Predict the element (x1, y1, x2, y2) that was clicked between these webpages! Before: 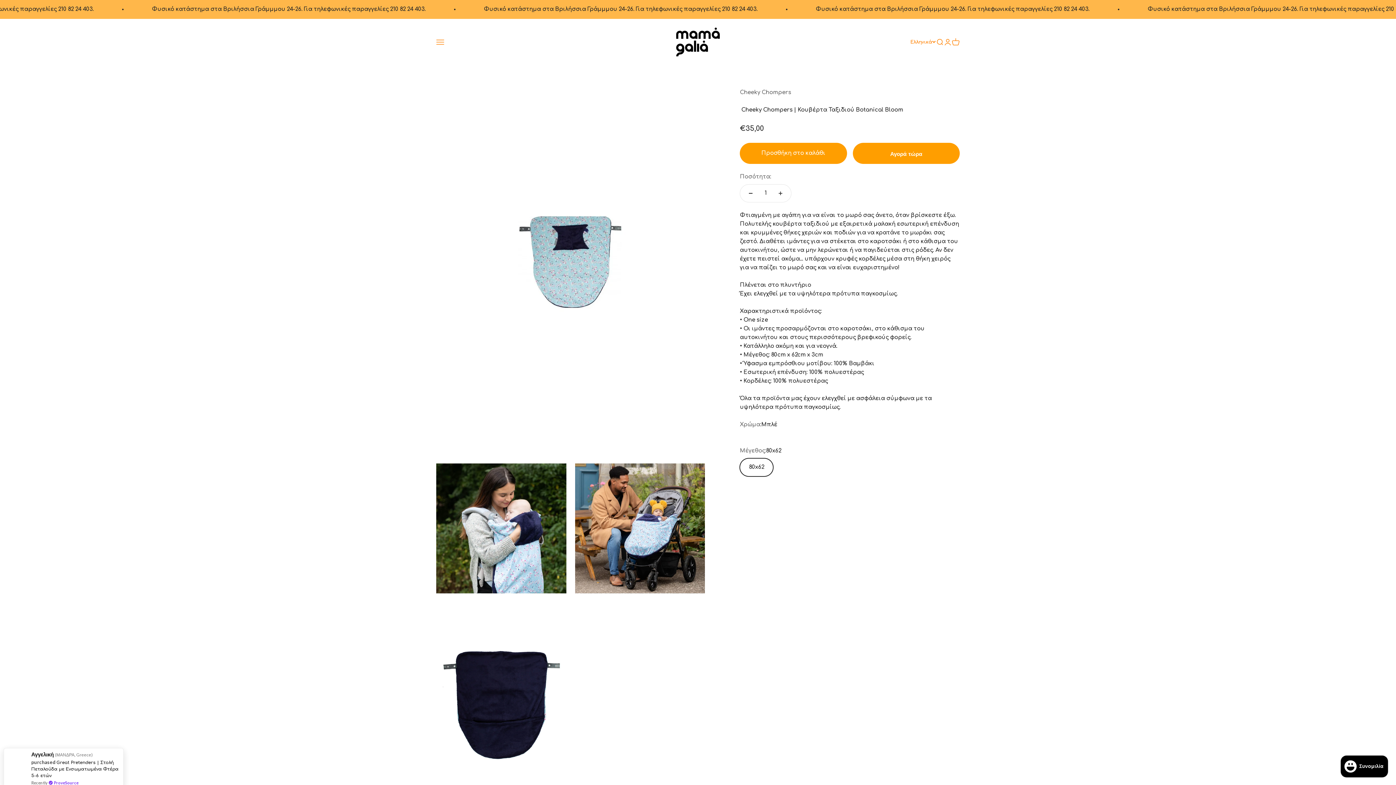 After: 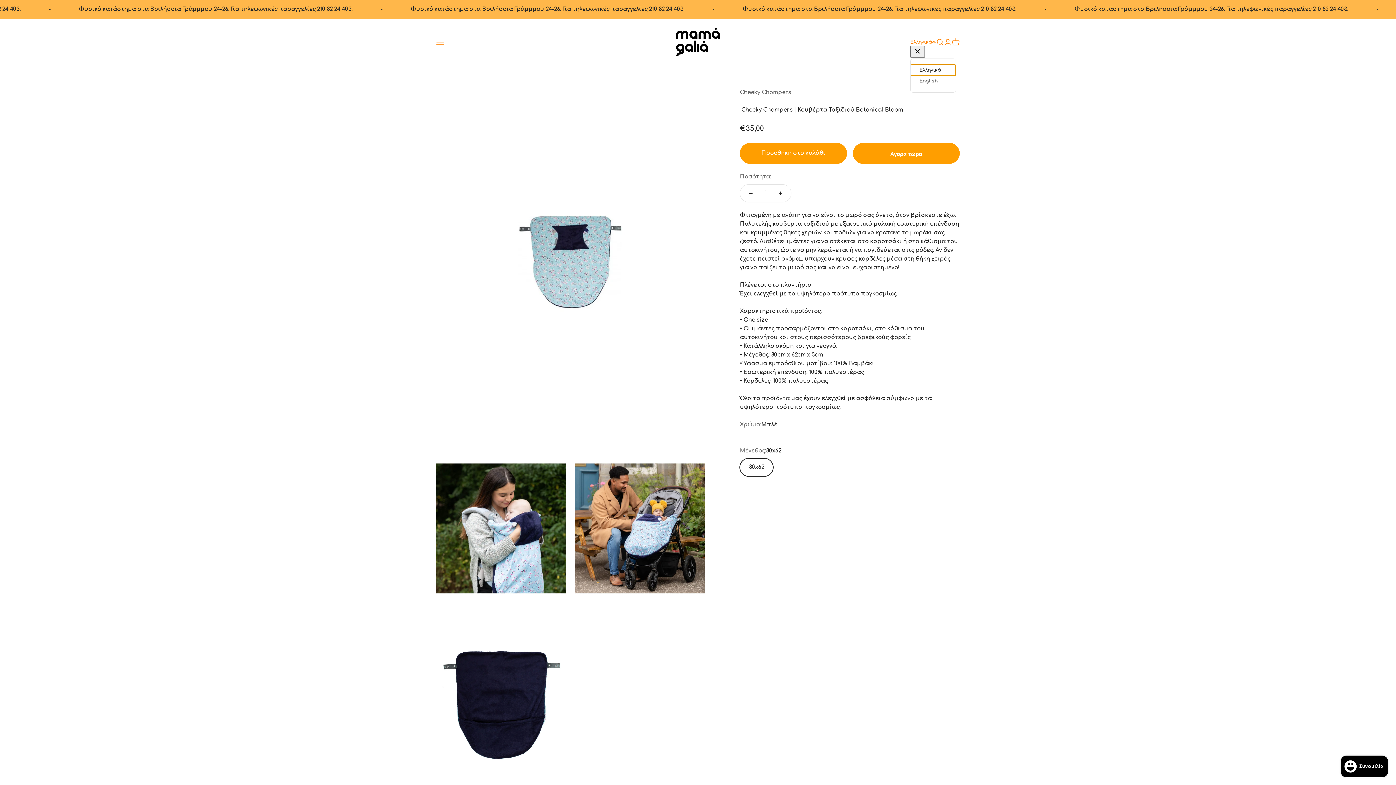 Action: bbox: (910, 38, 936, 45) label: Αλλαγή γλώσσας